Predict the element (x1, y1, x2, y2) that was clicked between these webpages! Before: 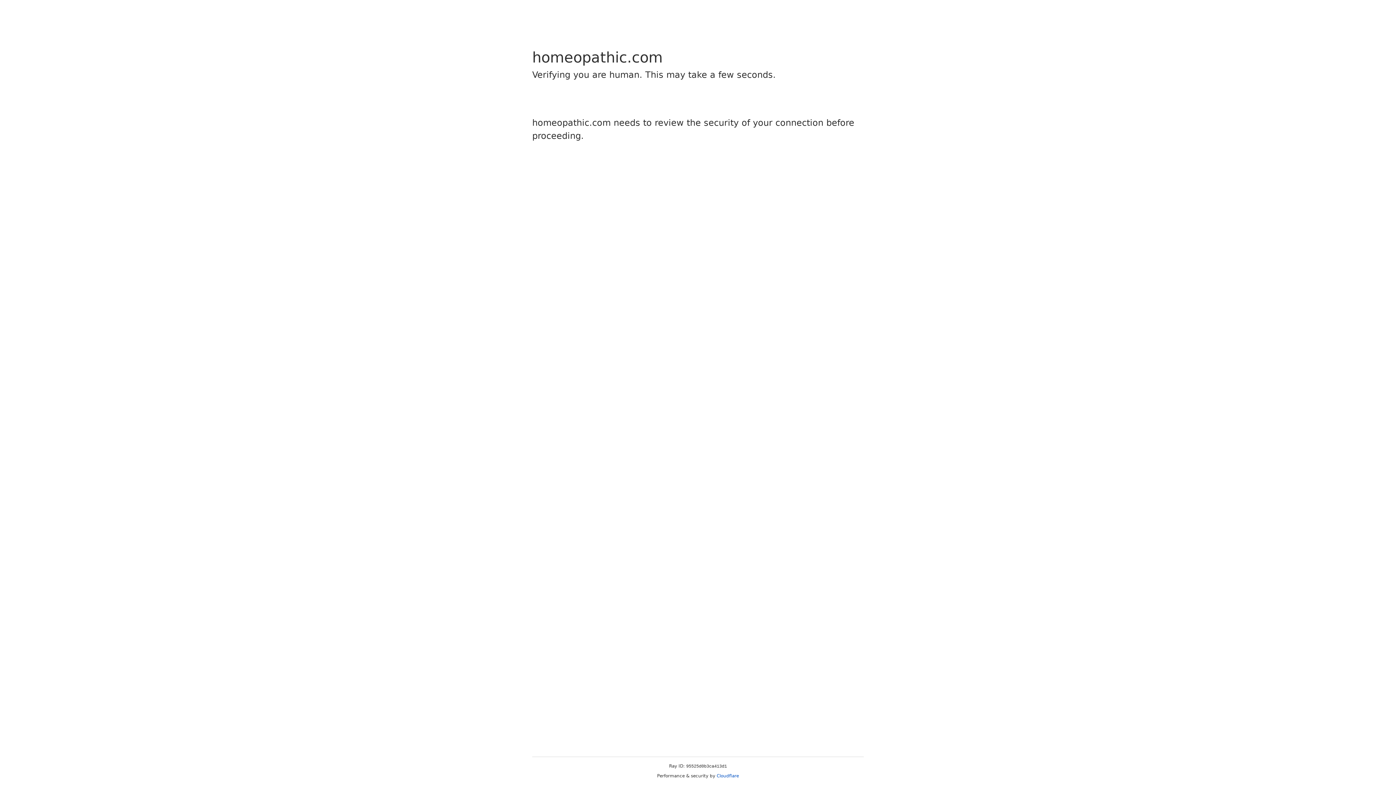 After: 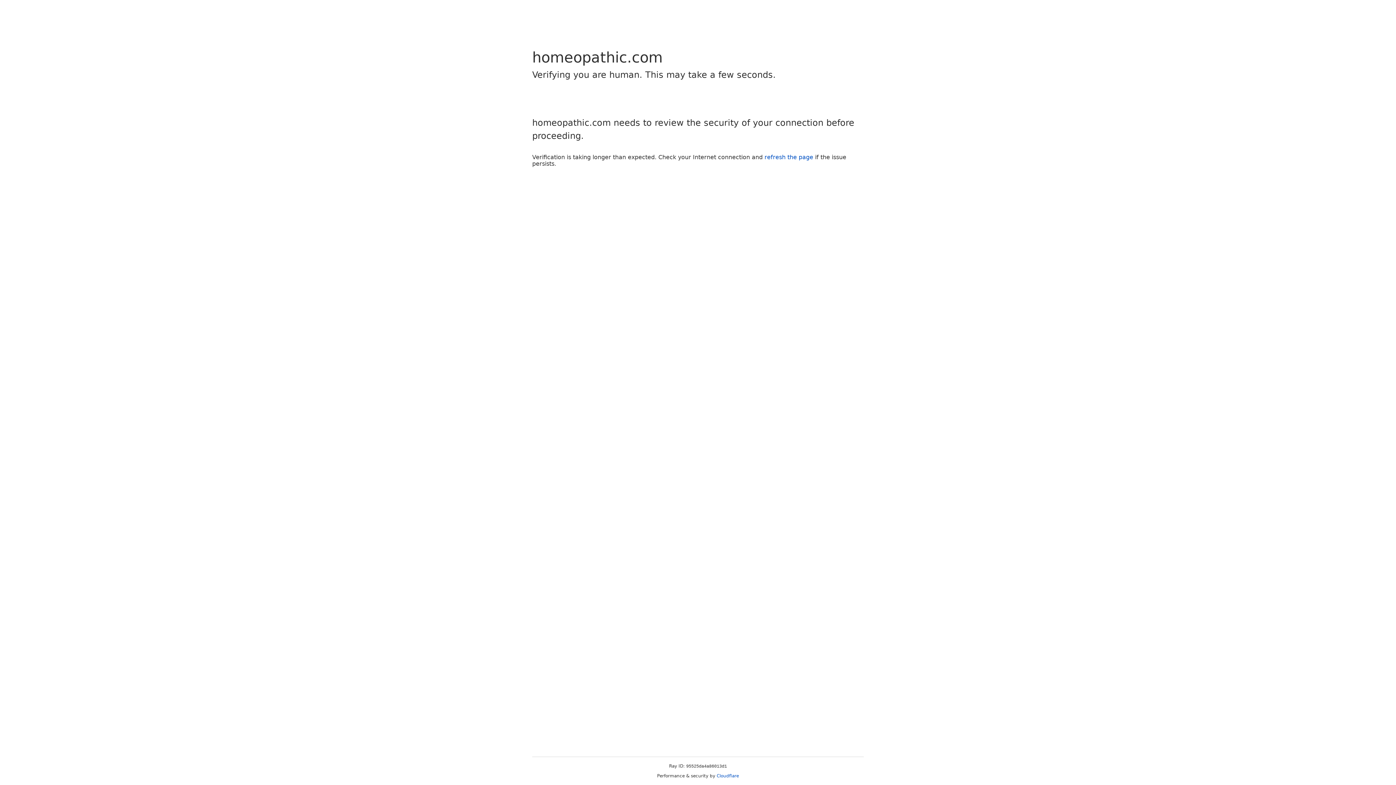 Action: label: Cloudflare bbox: (716, 773, 739, 778)